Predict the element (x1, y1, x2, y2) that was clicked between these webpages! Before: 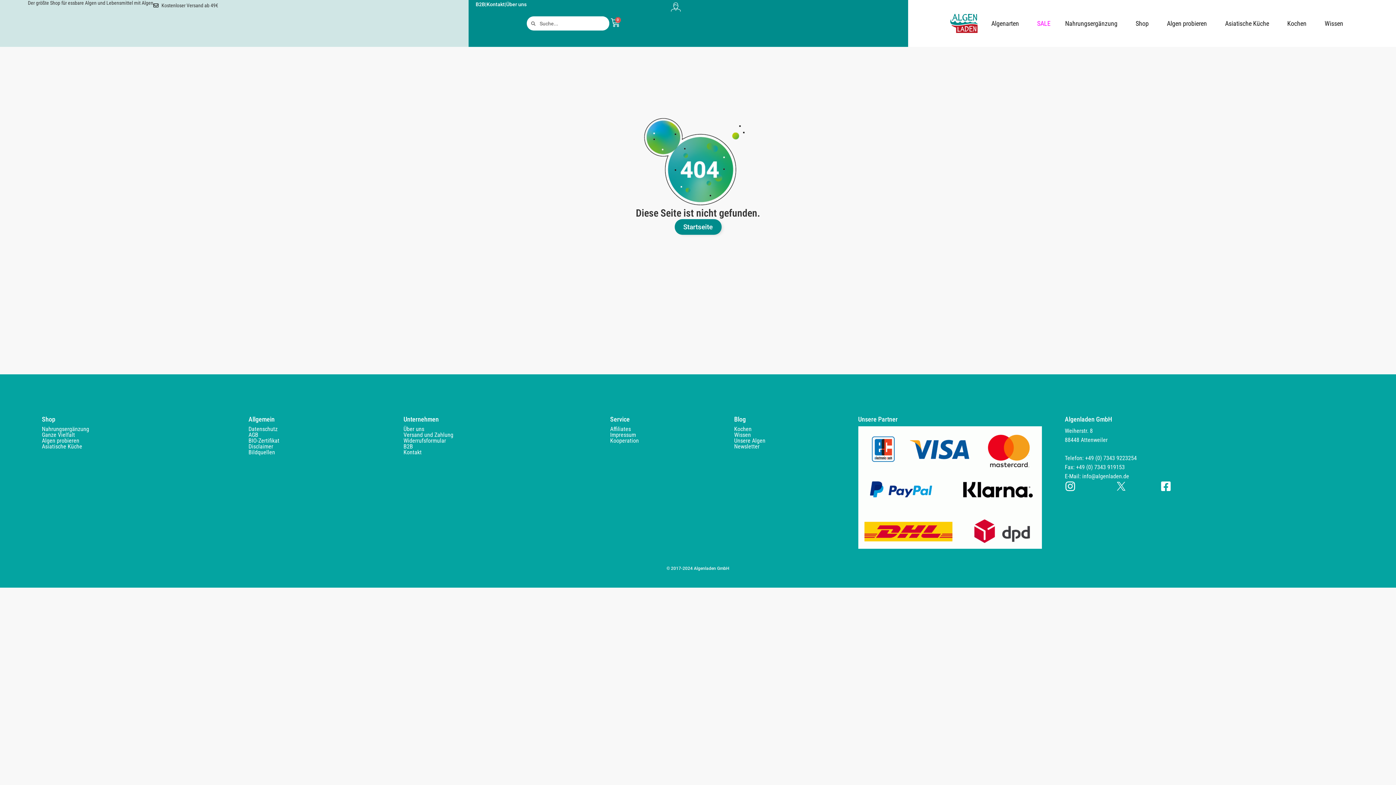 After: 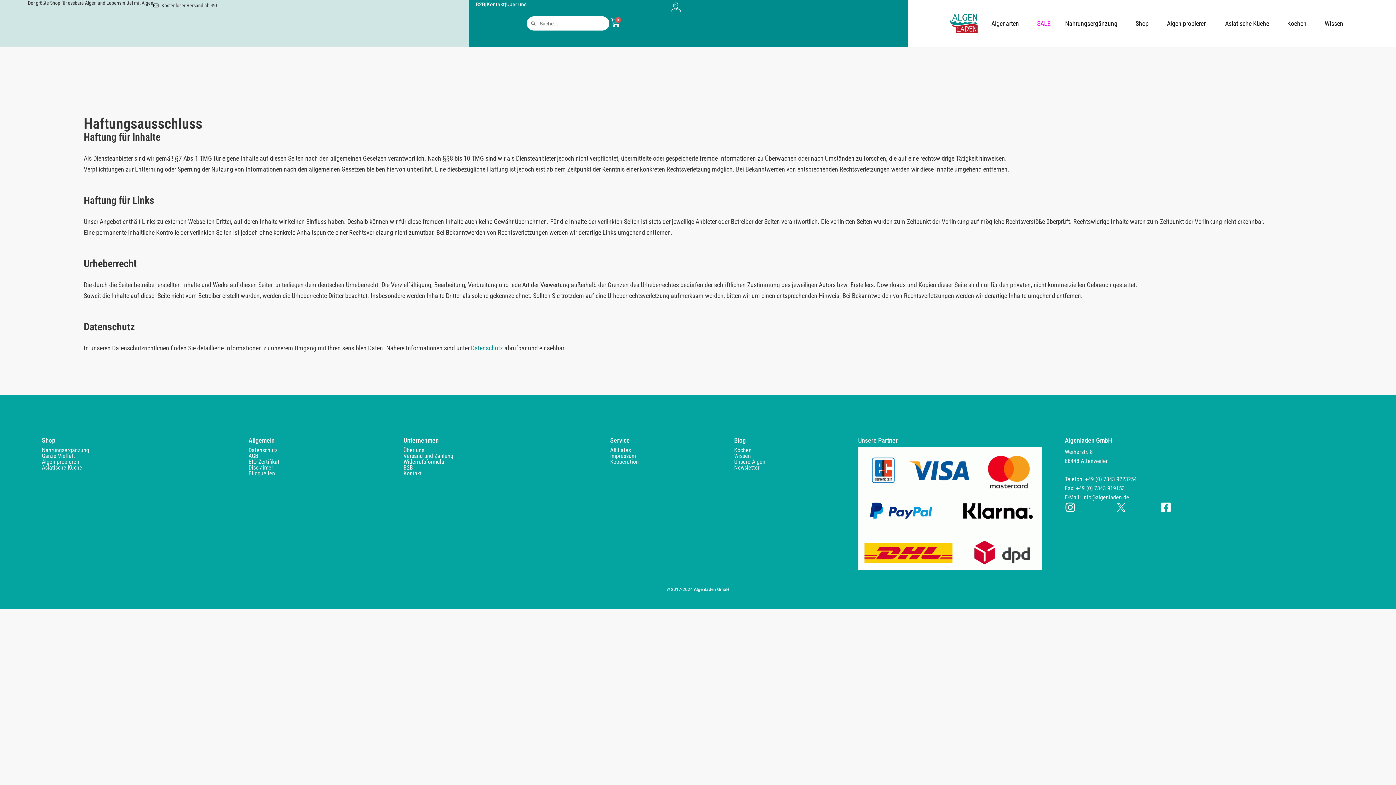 Action: bbox: (248, 443, 273, 450) label: Disclaimer